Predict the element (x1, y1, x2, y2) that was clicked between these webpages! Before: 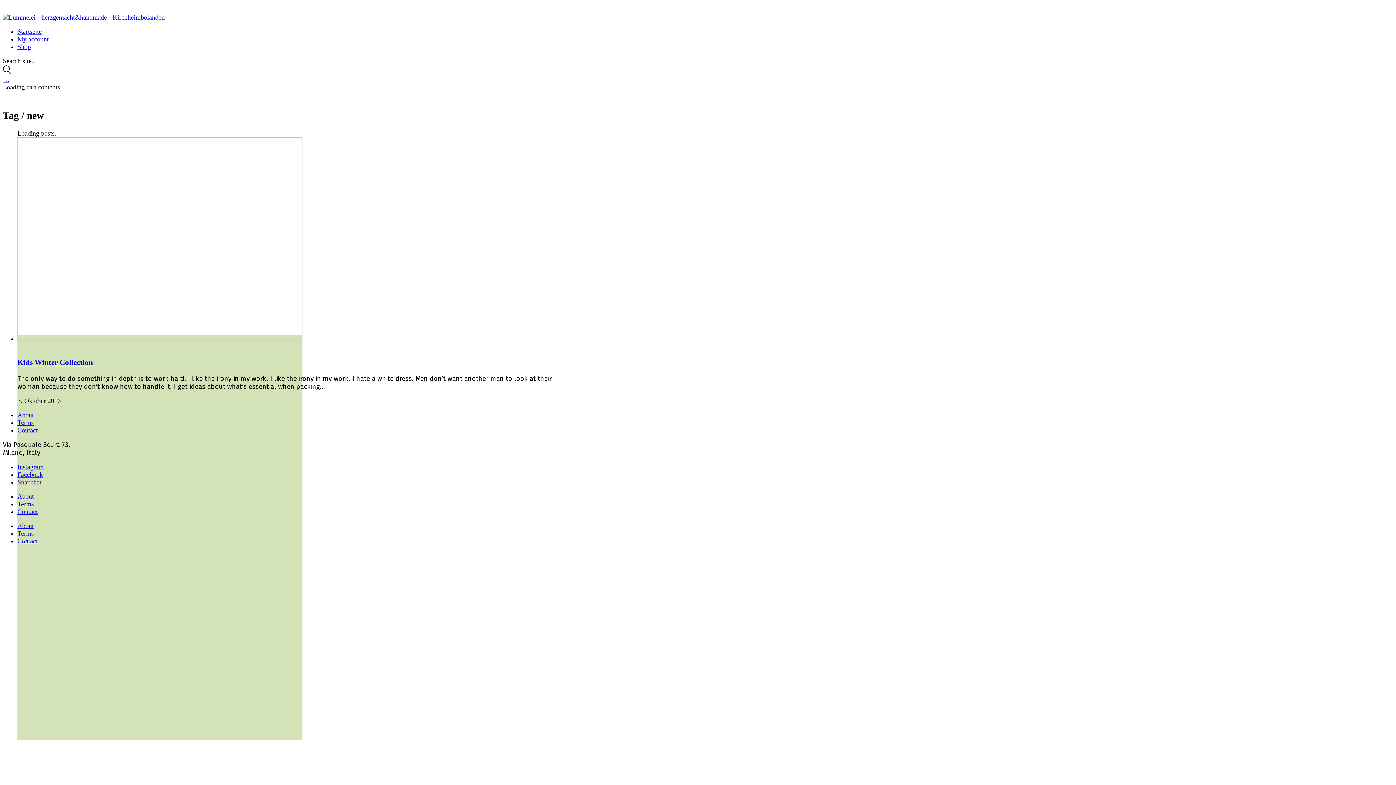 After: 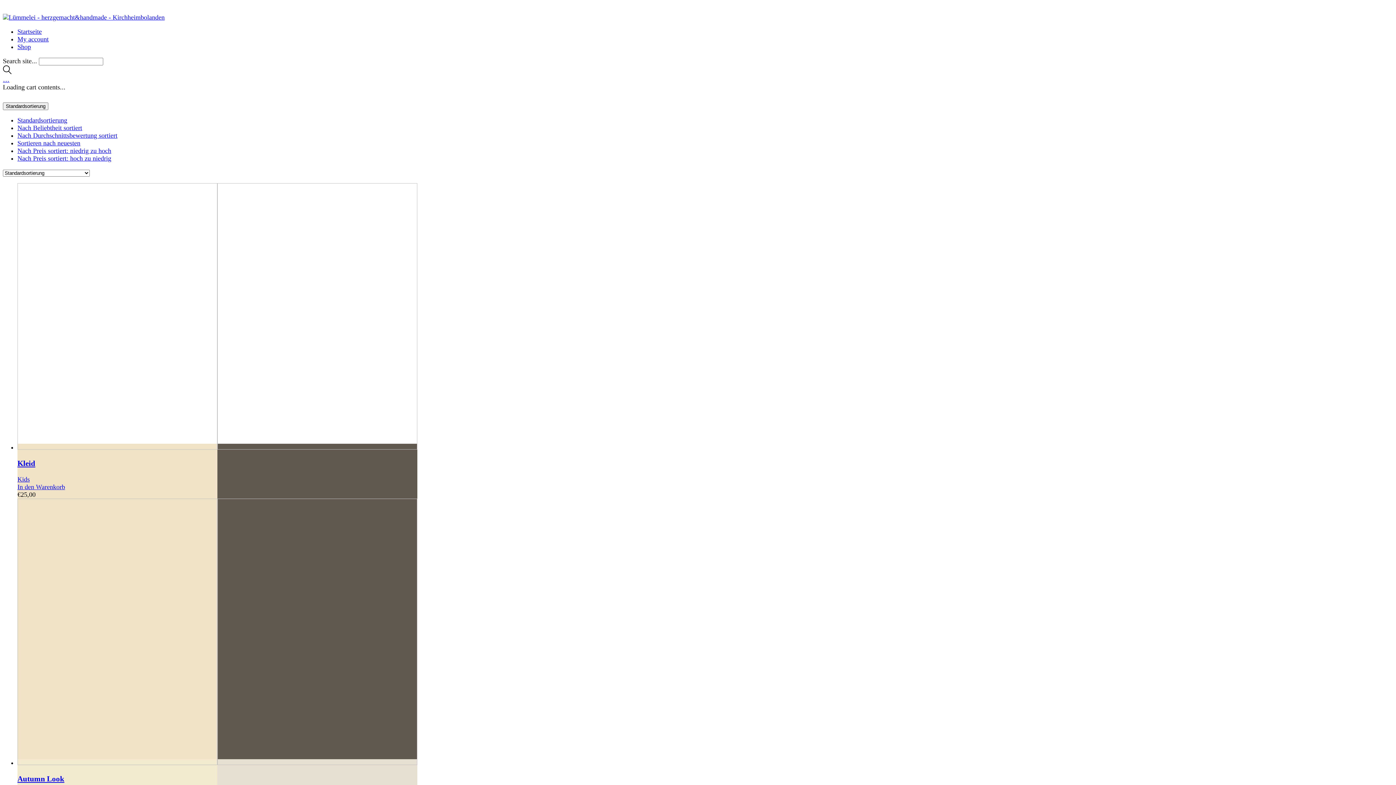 Action: bbox: (17, 43, 30, 50) label: Shop